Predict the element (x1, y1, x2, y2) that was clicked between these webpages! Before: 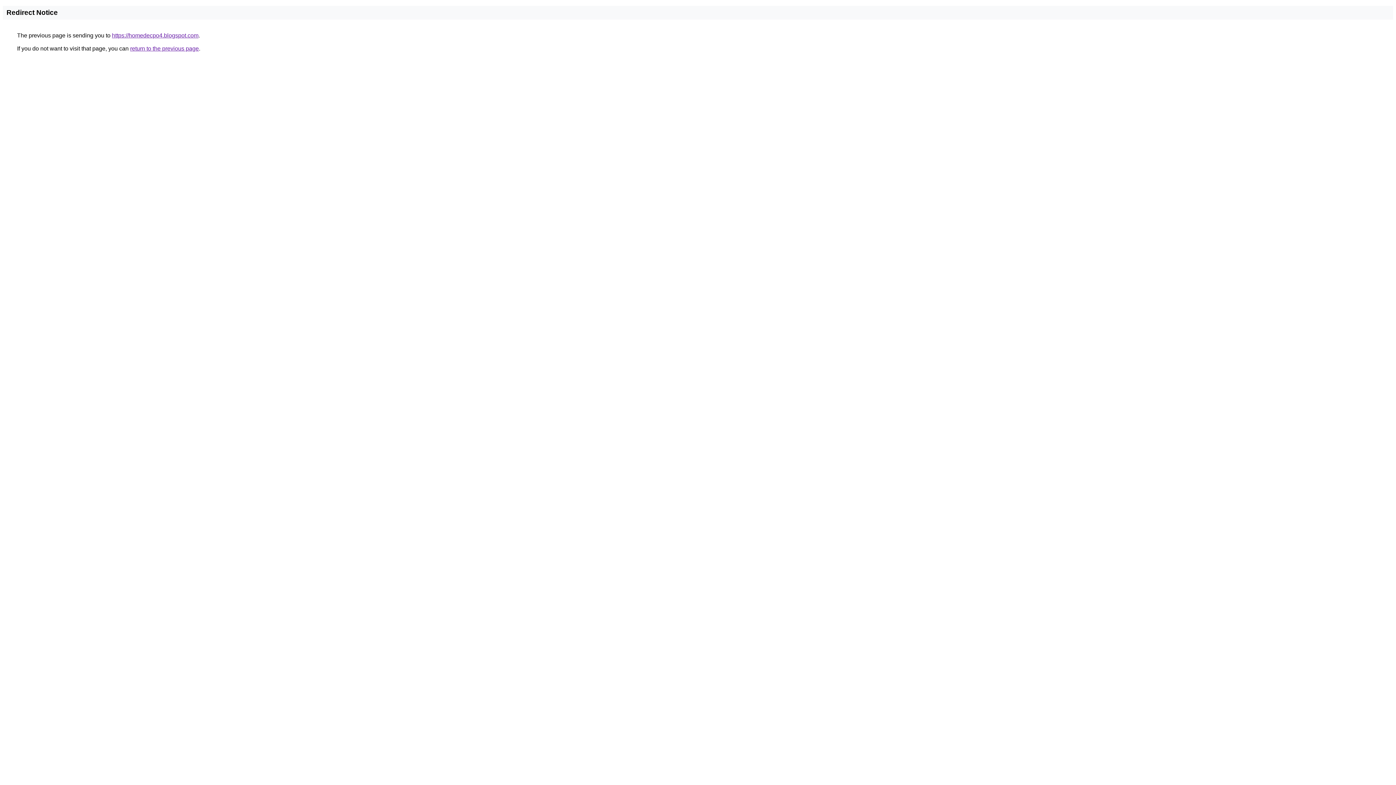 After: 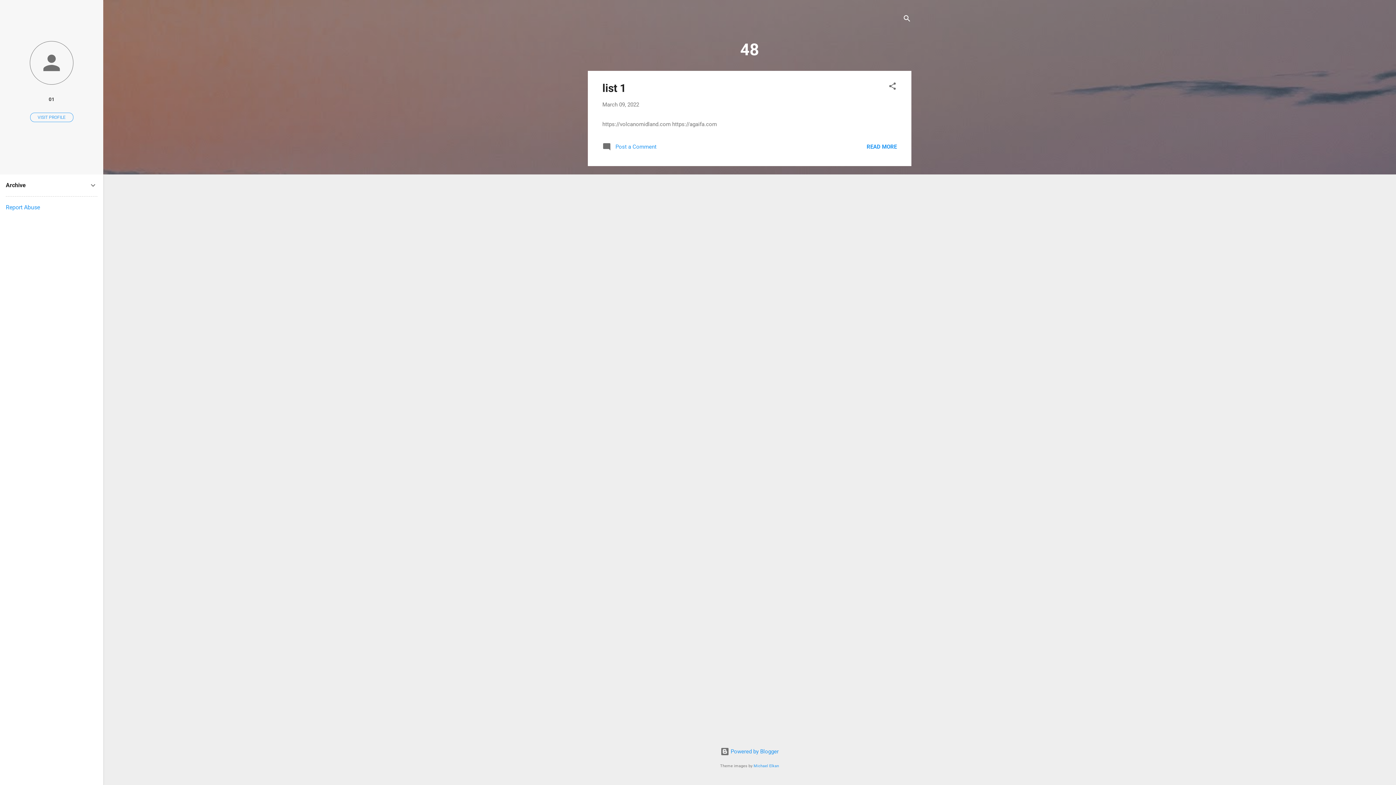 Action: bbox: (112, 32, 198, 38) label: https://homedecpo4.blogspot.com